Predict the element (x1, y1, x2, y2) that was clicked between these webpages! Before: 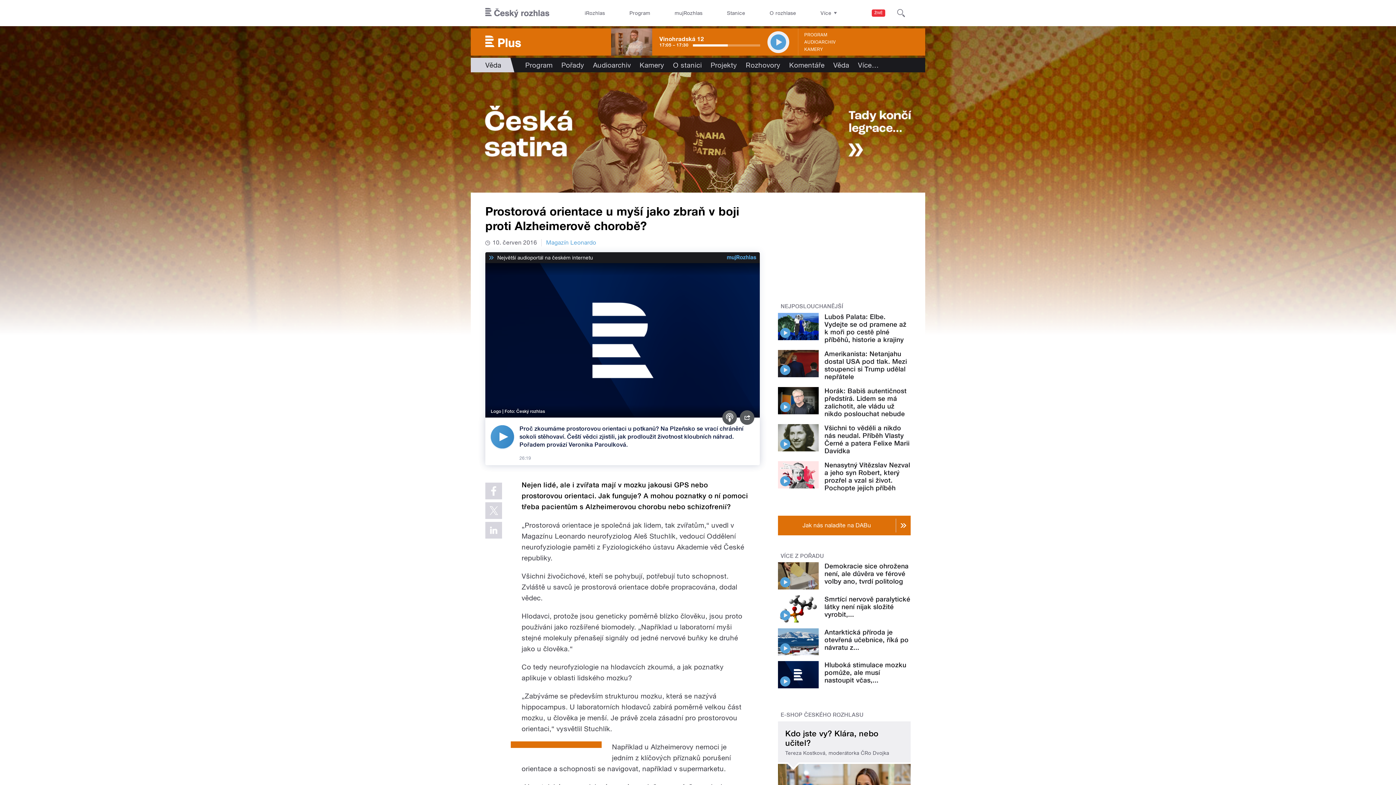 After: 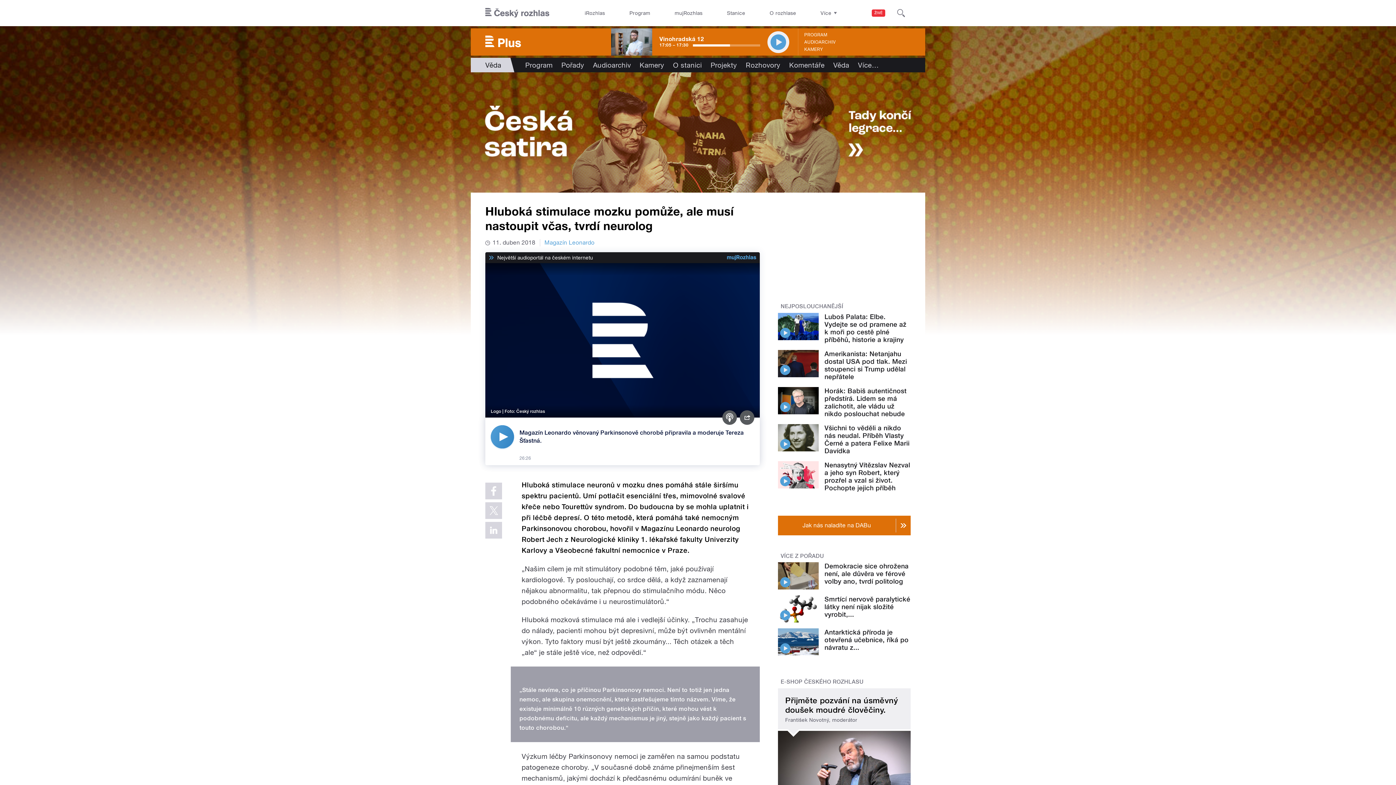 Action: bbox: (824, 661, 906, 684) label: Hluboká stimulace mozku pomůže, ale musí nastoupit včas,...